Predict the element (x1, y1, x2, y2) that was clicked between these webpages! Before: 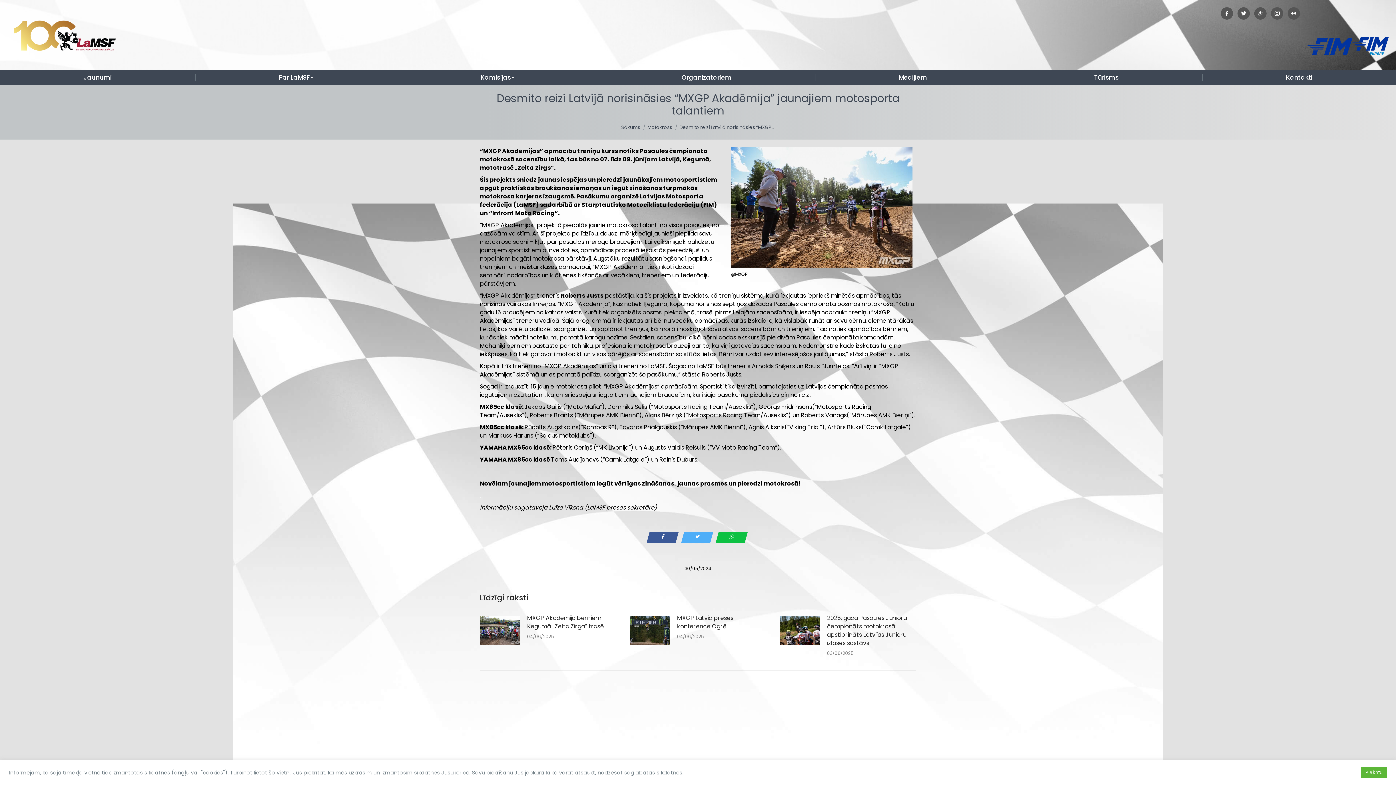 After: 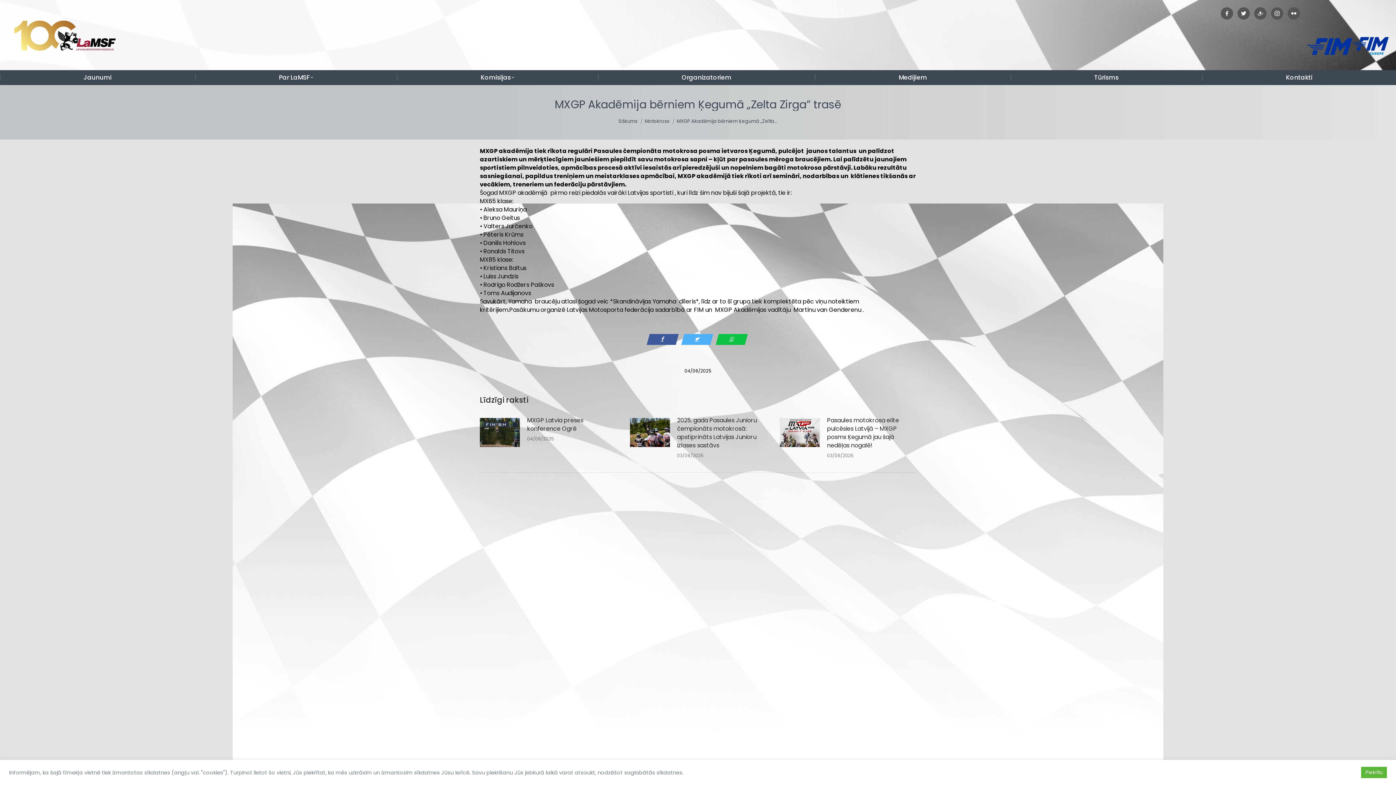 Action: label: Post image bbox: (480, 616, 520, 645)